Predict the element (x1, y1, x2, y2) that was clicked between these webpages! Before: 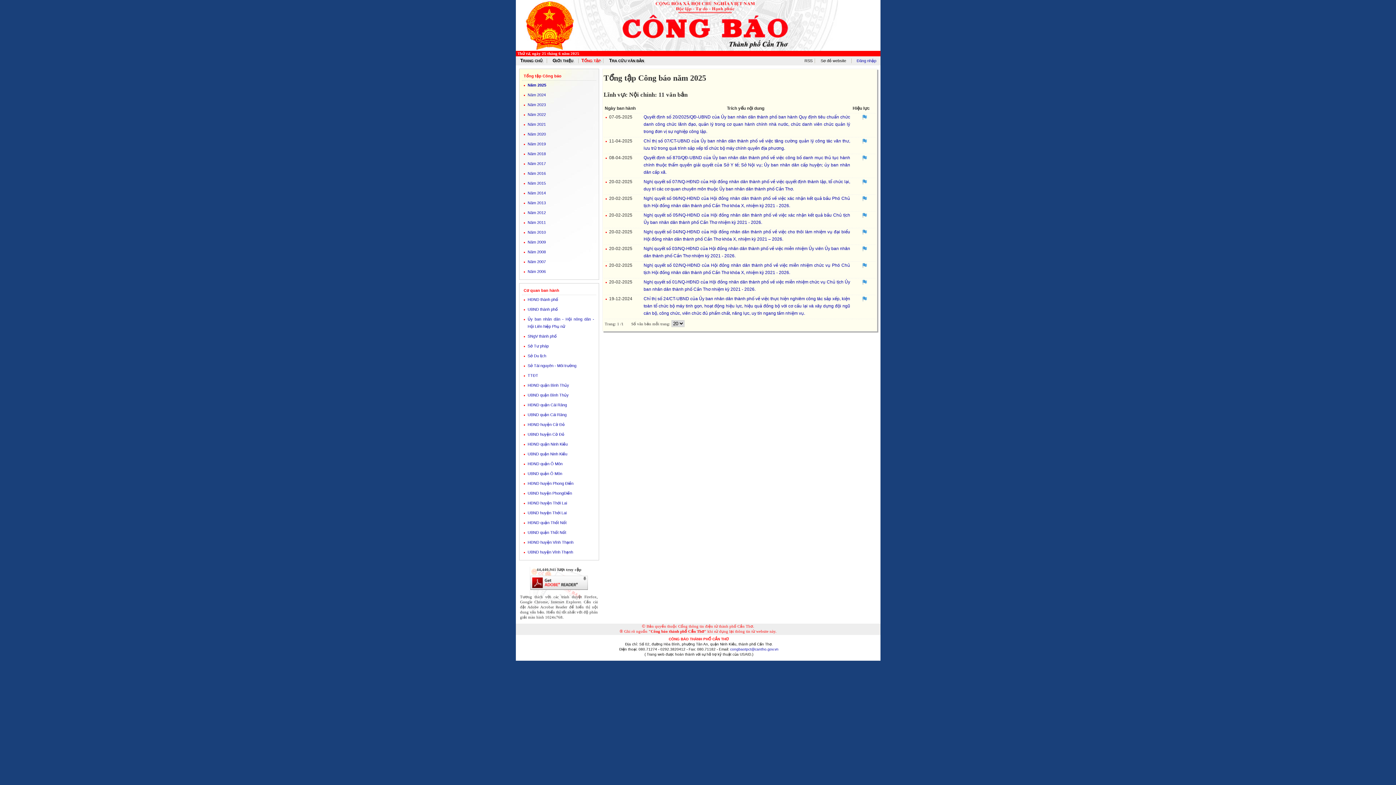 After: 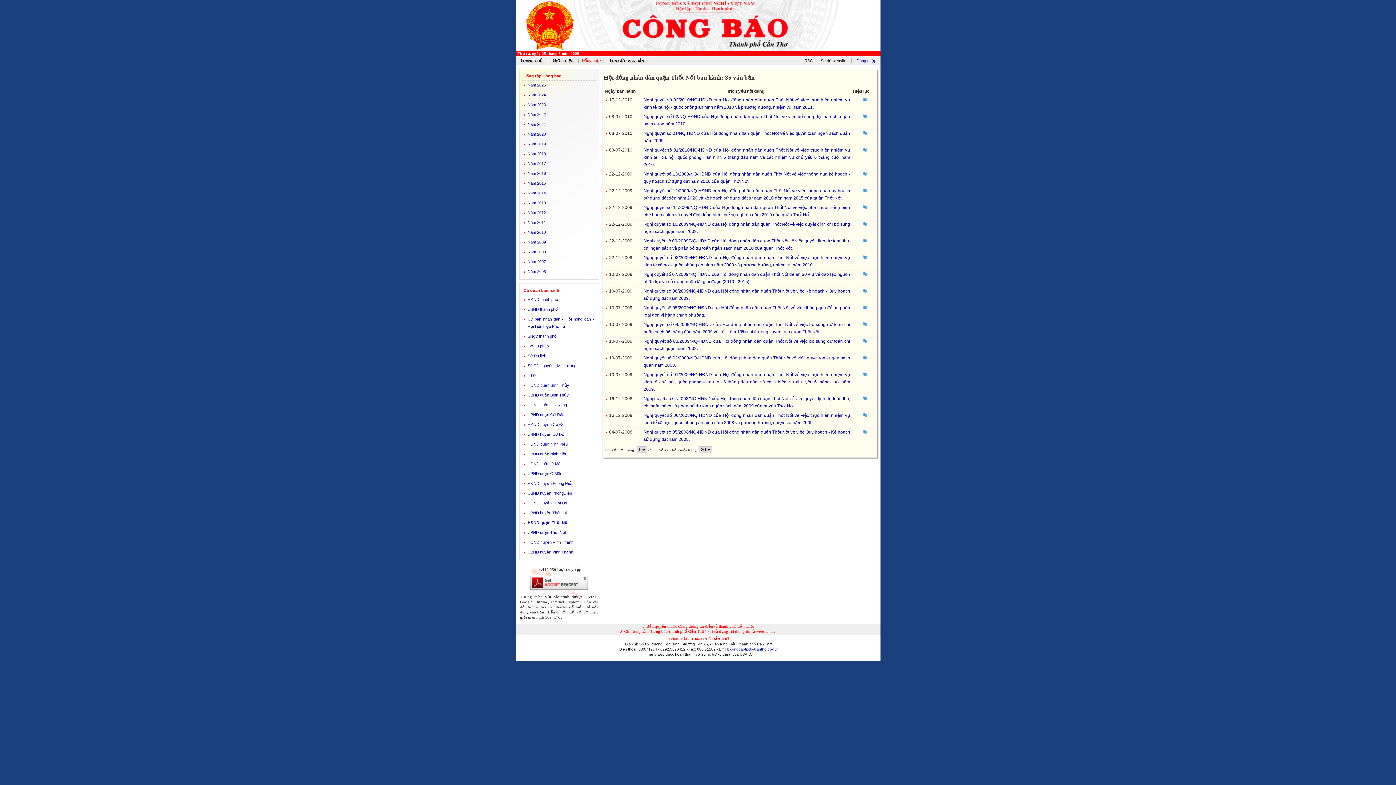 Action: bbox: (527, 520, 566, 525) label: HĐND quận Thốt Nốt